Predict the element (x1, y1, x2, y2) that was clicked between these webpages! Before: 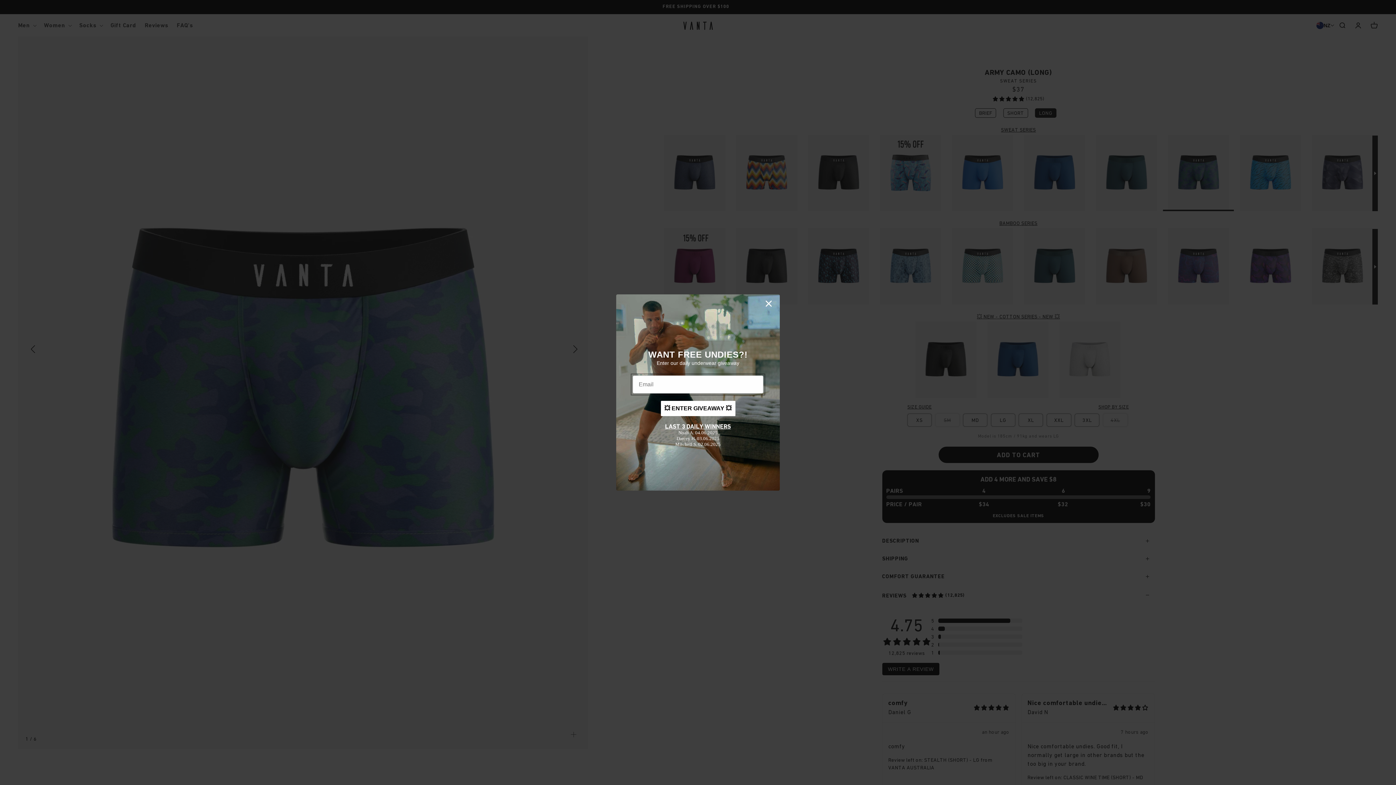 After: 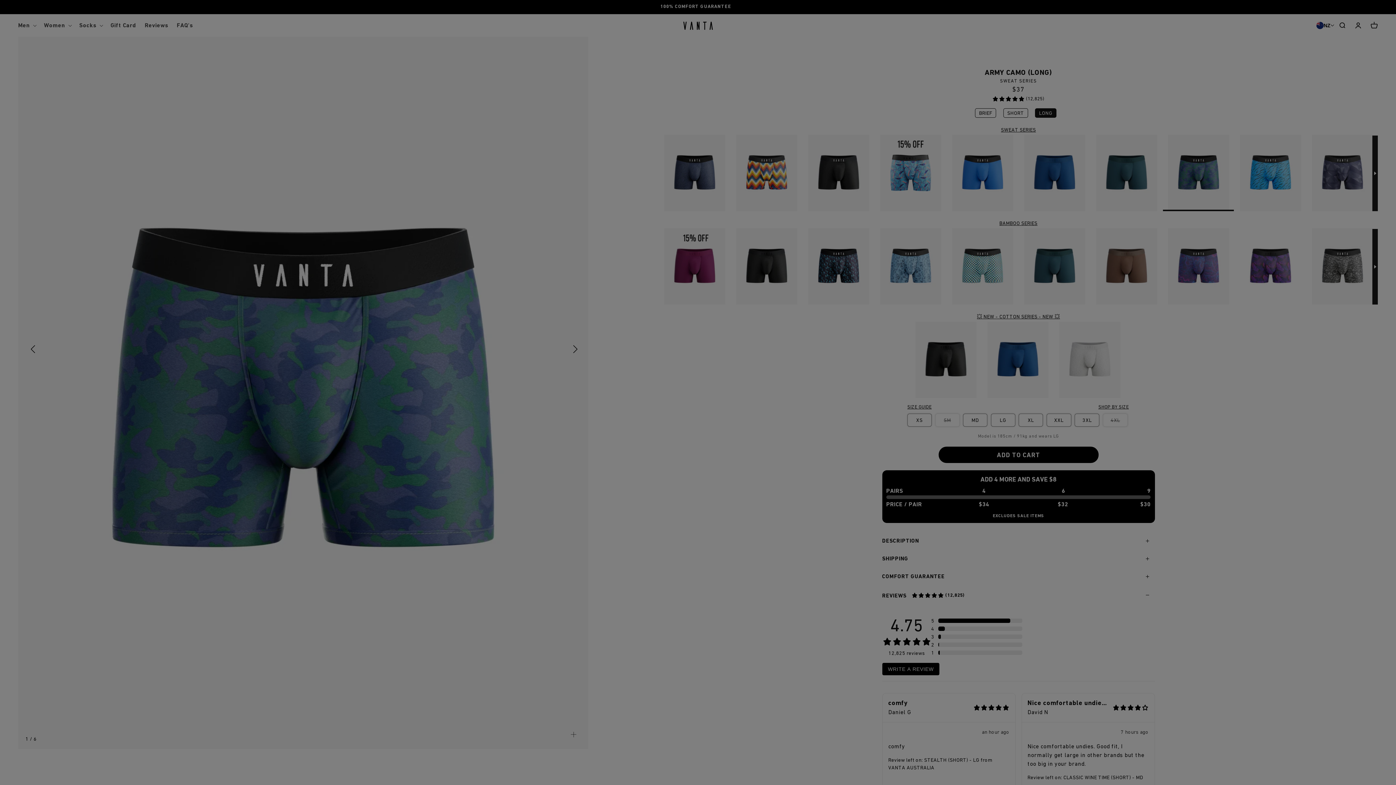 Action: label: Close dialog bbox: (762, 297, 775, 310)